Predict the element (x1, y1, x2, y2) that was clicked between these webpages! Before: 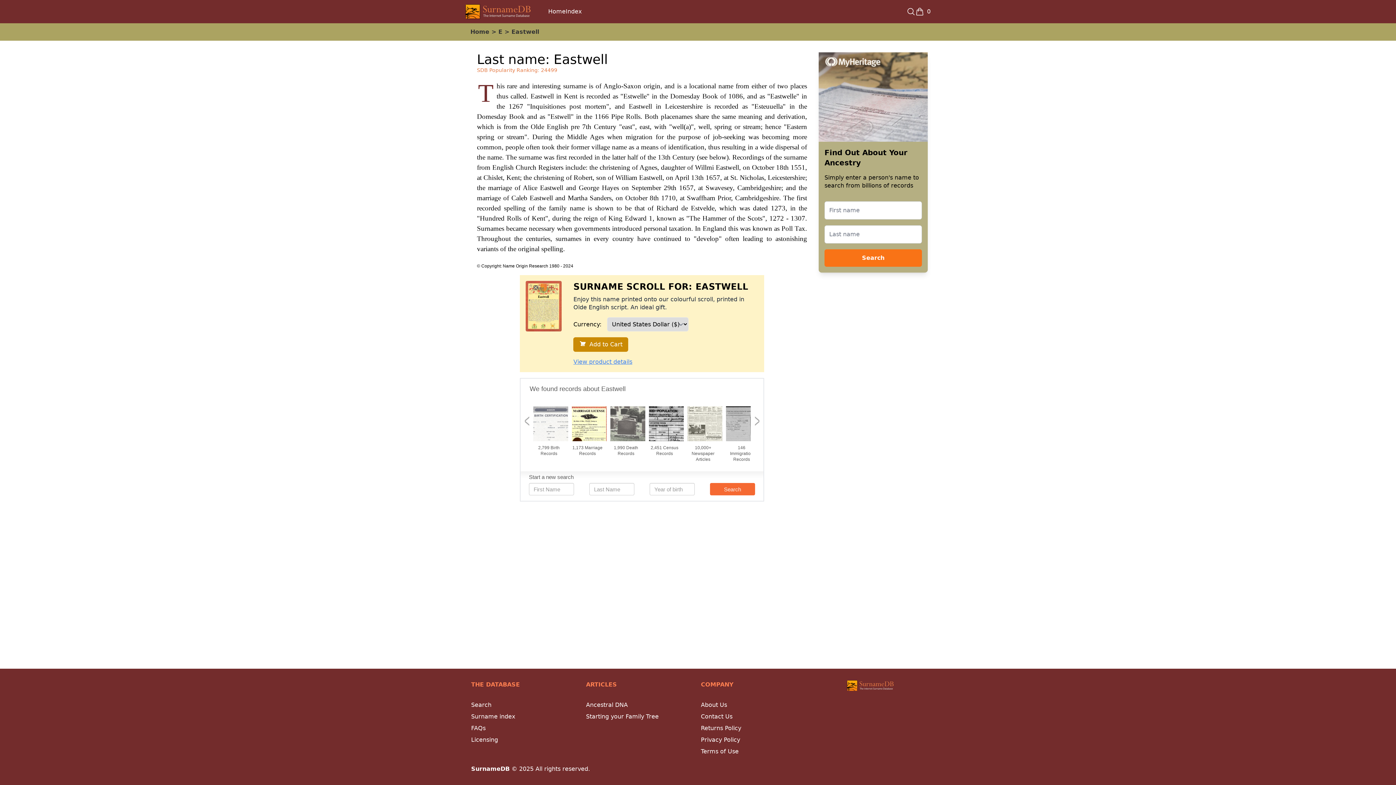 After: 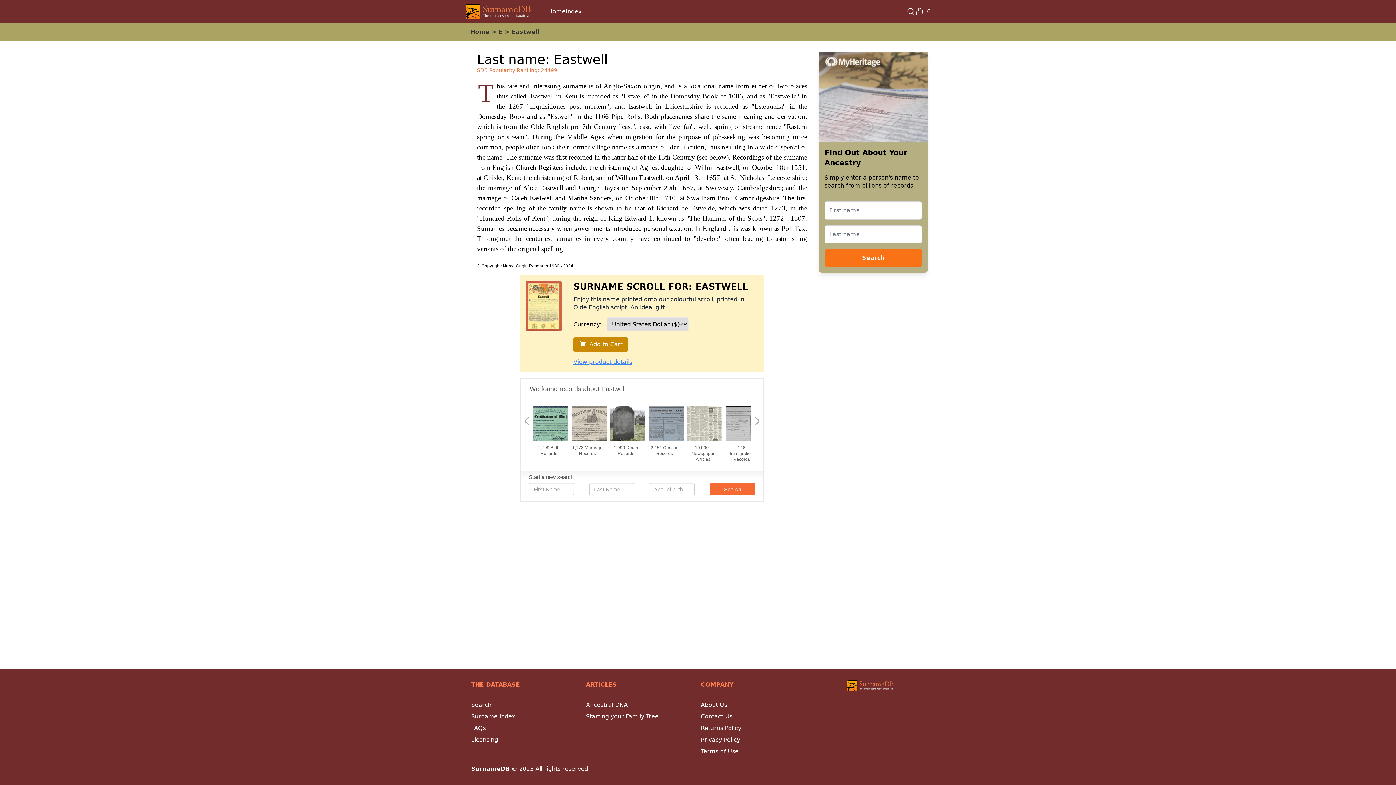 Action: label: Search bbox: (824, 249, 922, 266)